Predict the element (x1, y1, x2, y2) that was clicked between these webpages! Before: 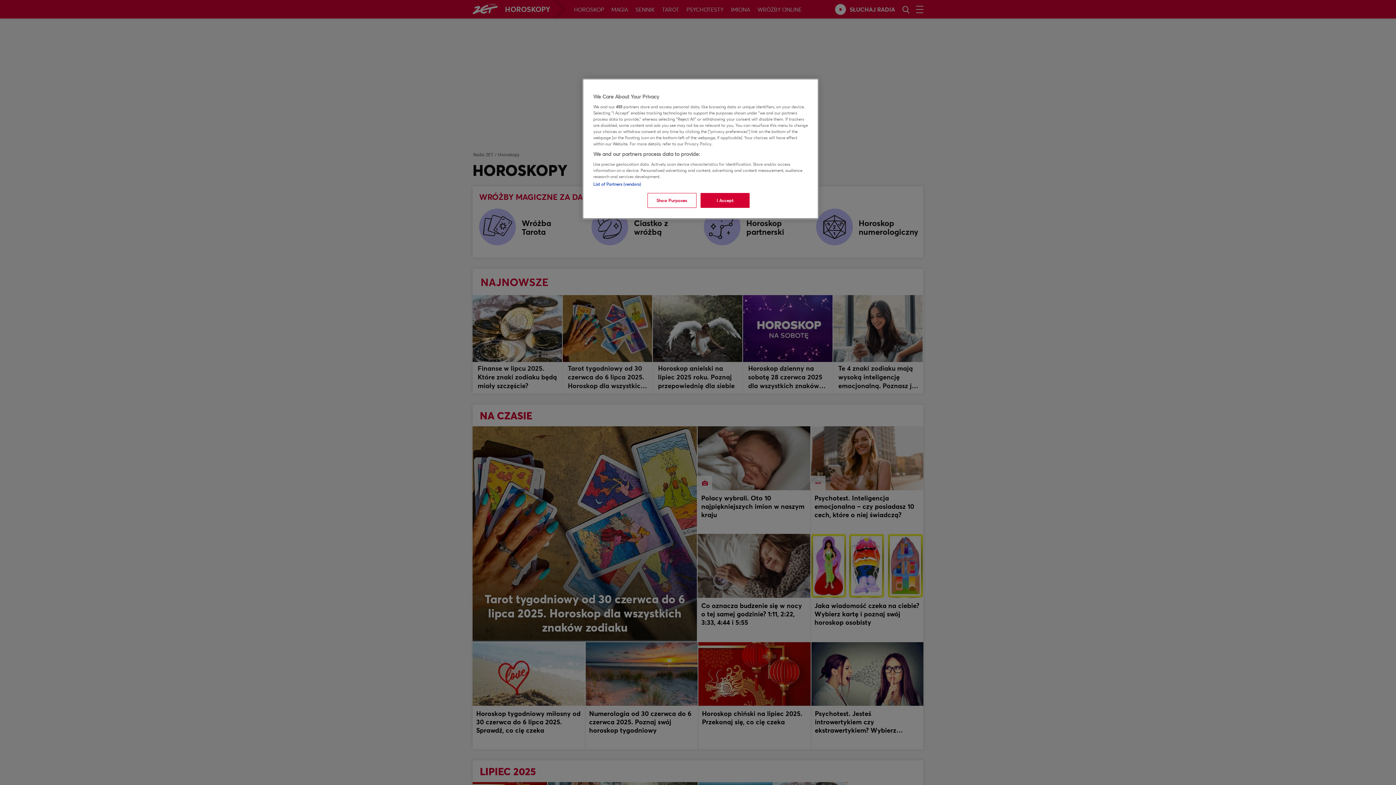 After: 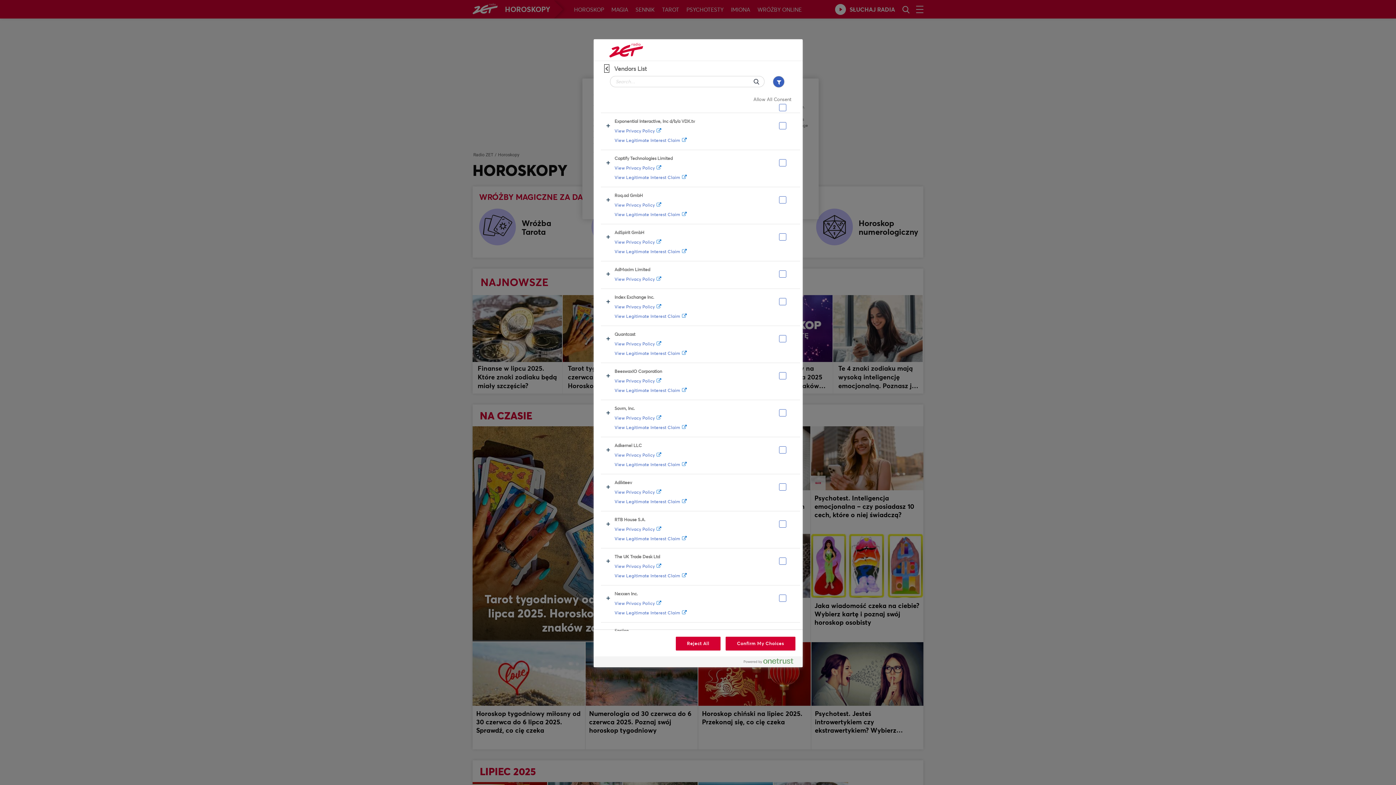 Action: label: List of Partners (vendors) bbox: (593, 181, 641, 186)